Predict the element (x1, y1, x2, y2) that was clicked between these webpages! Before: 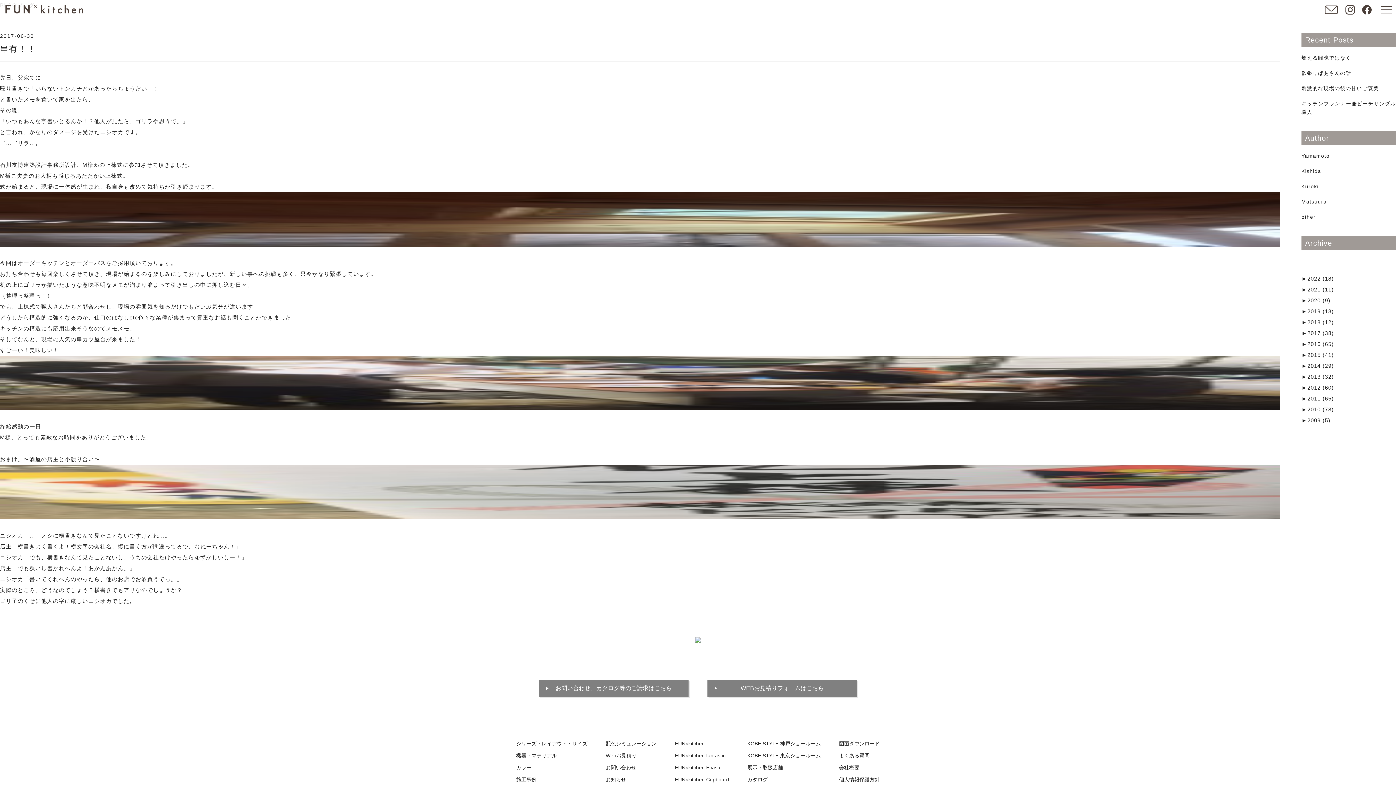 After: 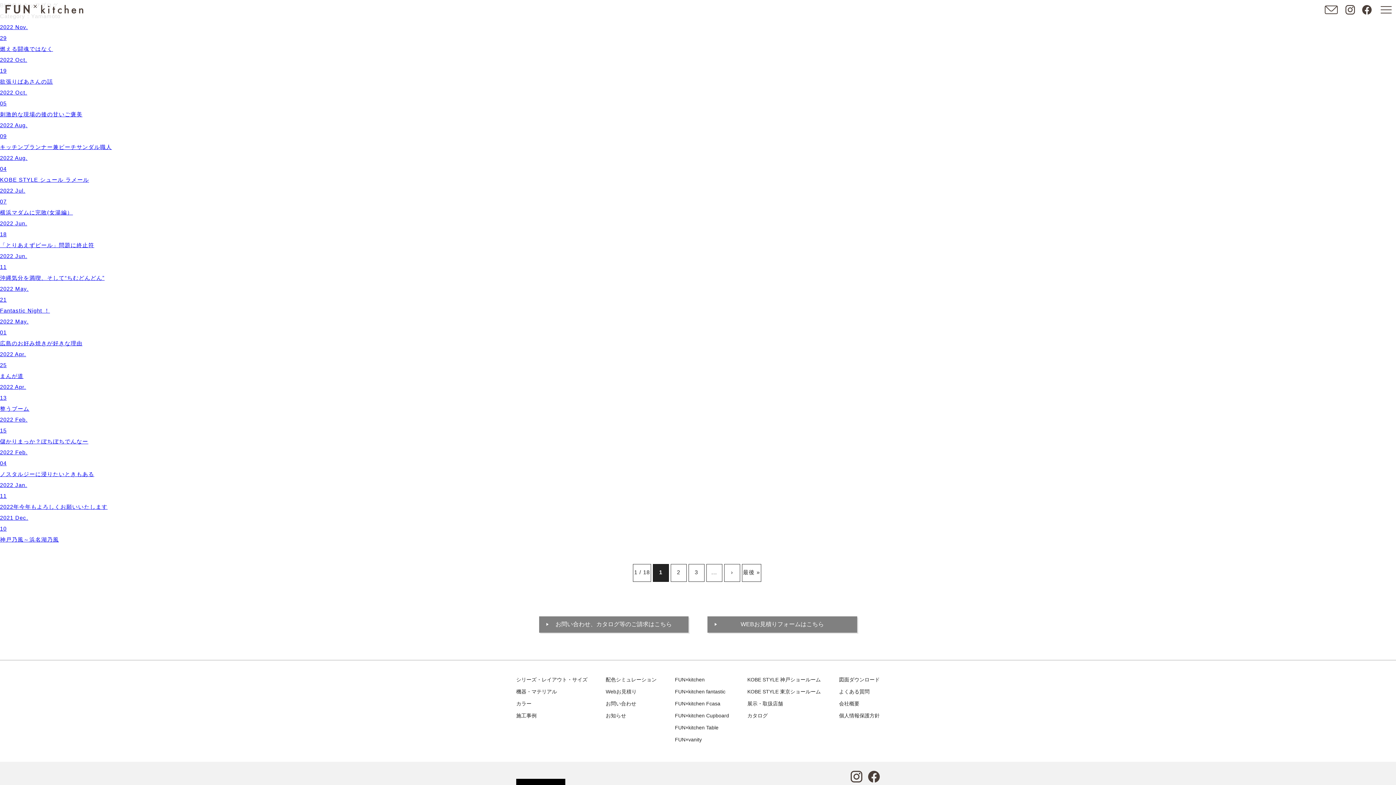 Action: label: Yamamoto bbox: (1301, 153, 1330, 158)